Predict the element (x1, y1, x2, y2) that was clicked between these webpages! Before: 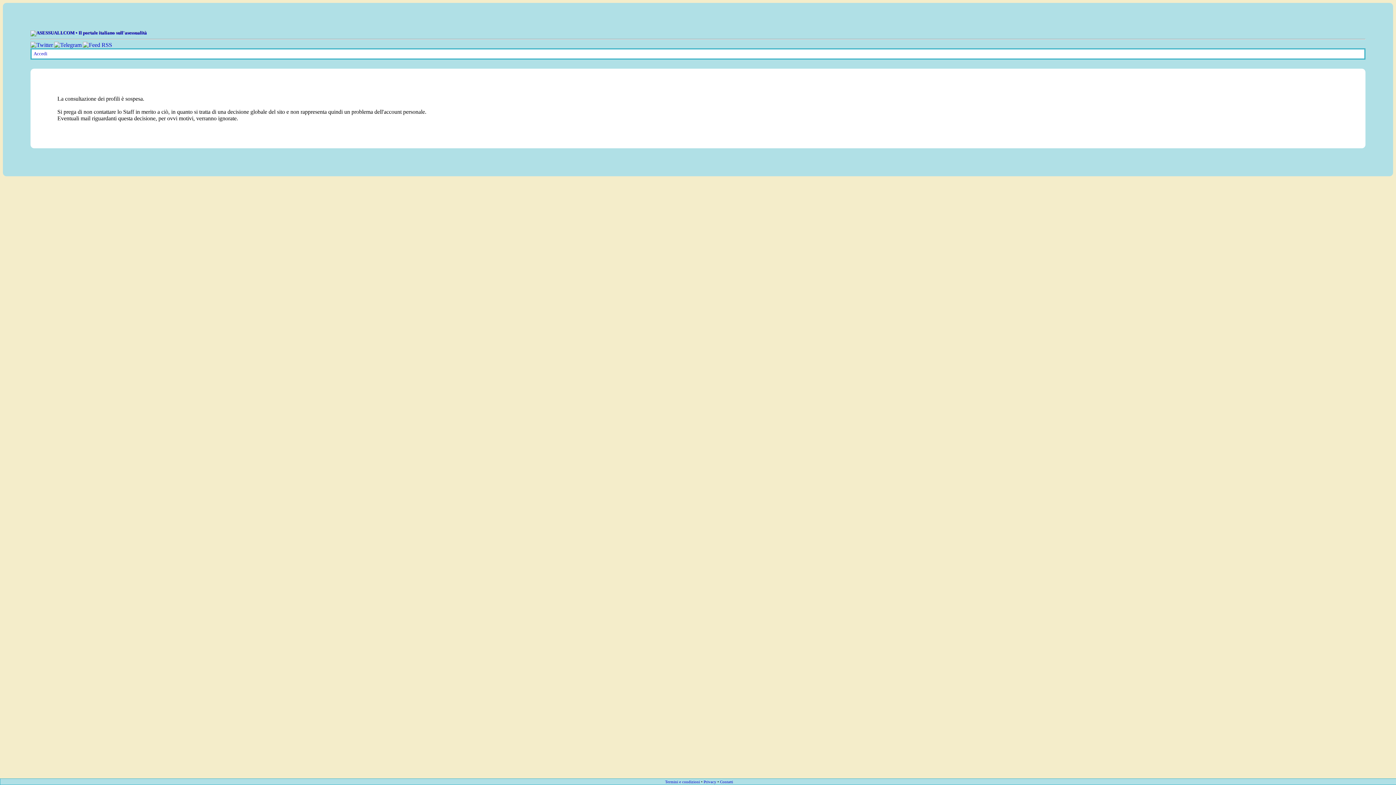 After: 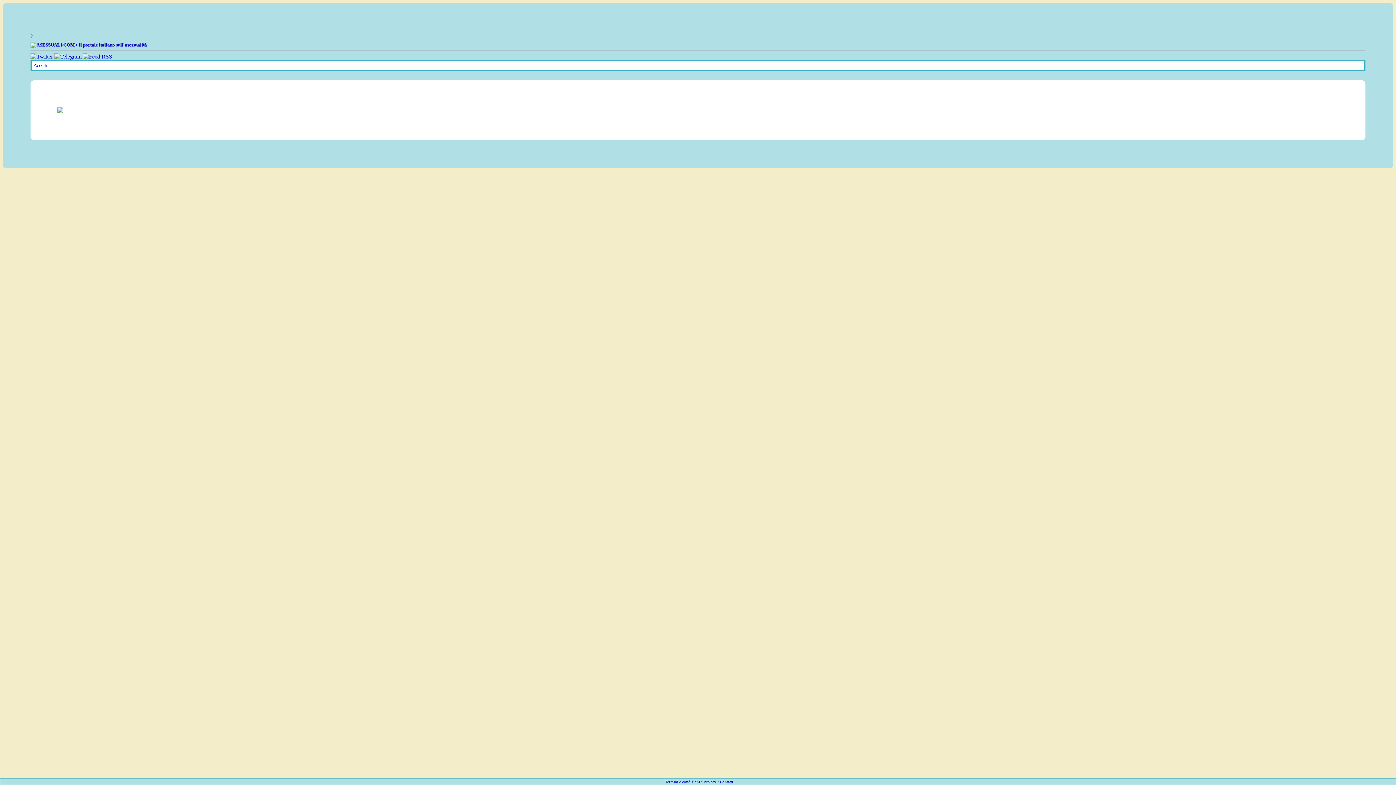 Action: bbox: (30, 30, 147, 35)